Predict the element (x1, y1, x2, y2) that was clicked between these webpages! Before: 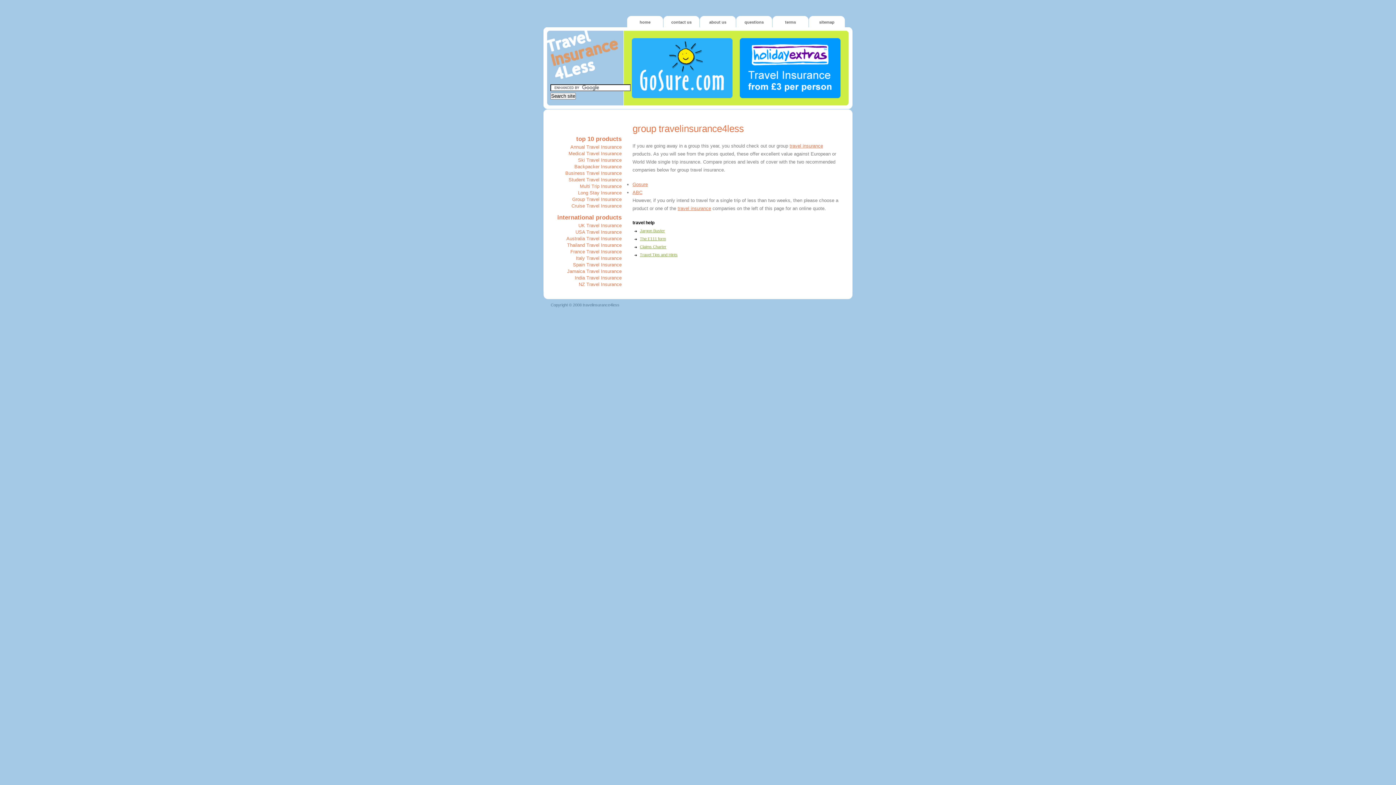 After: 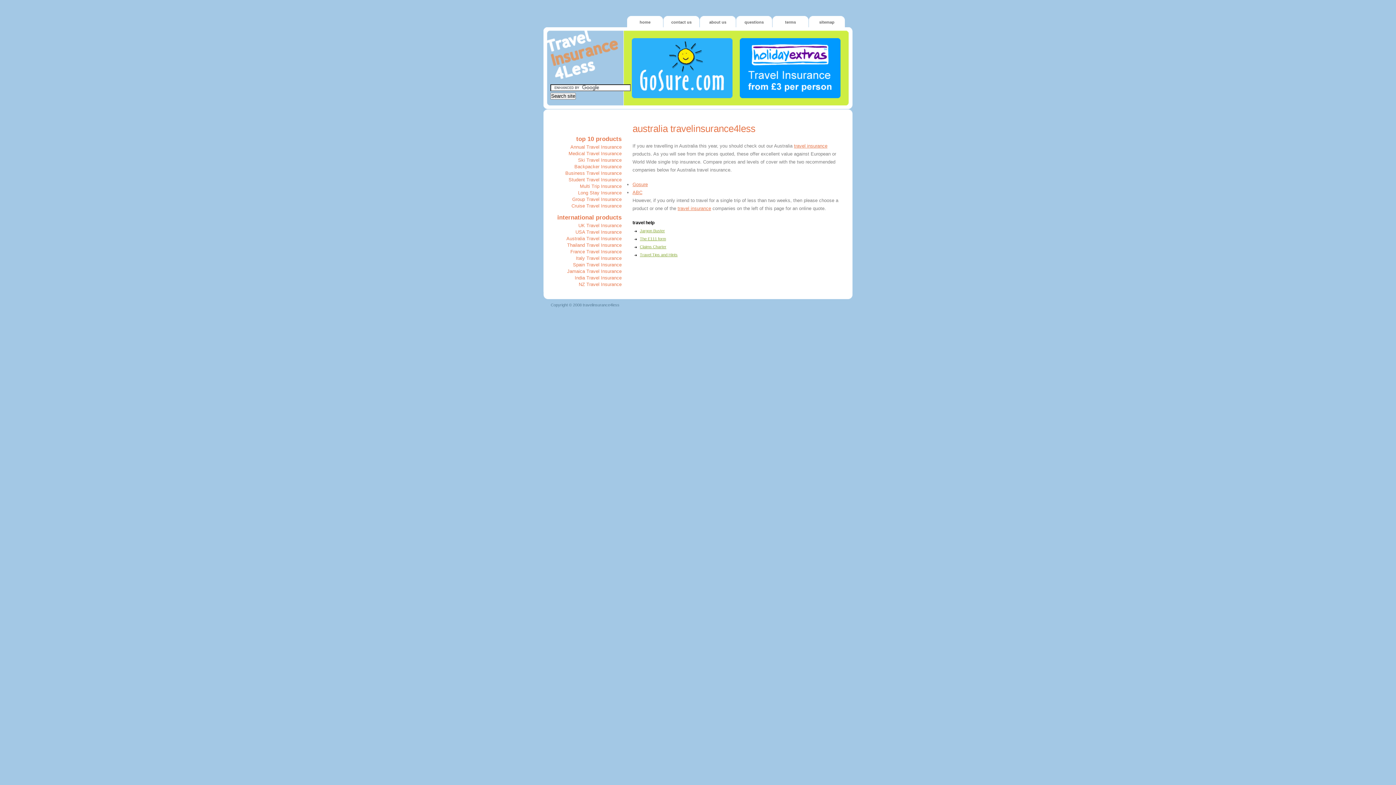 Action: label: Australia Travel Insurance bbox: (566, 236, 621, 241)